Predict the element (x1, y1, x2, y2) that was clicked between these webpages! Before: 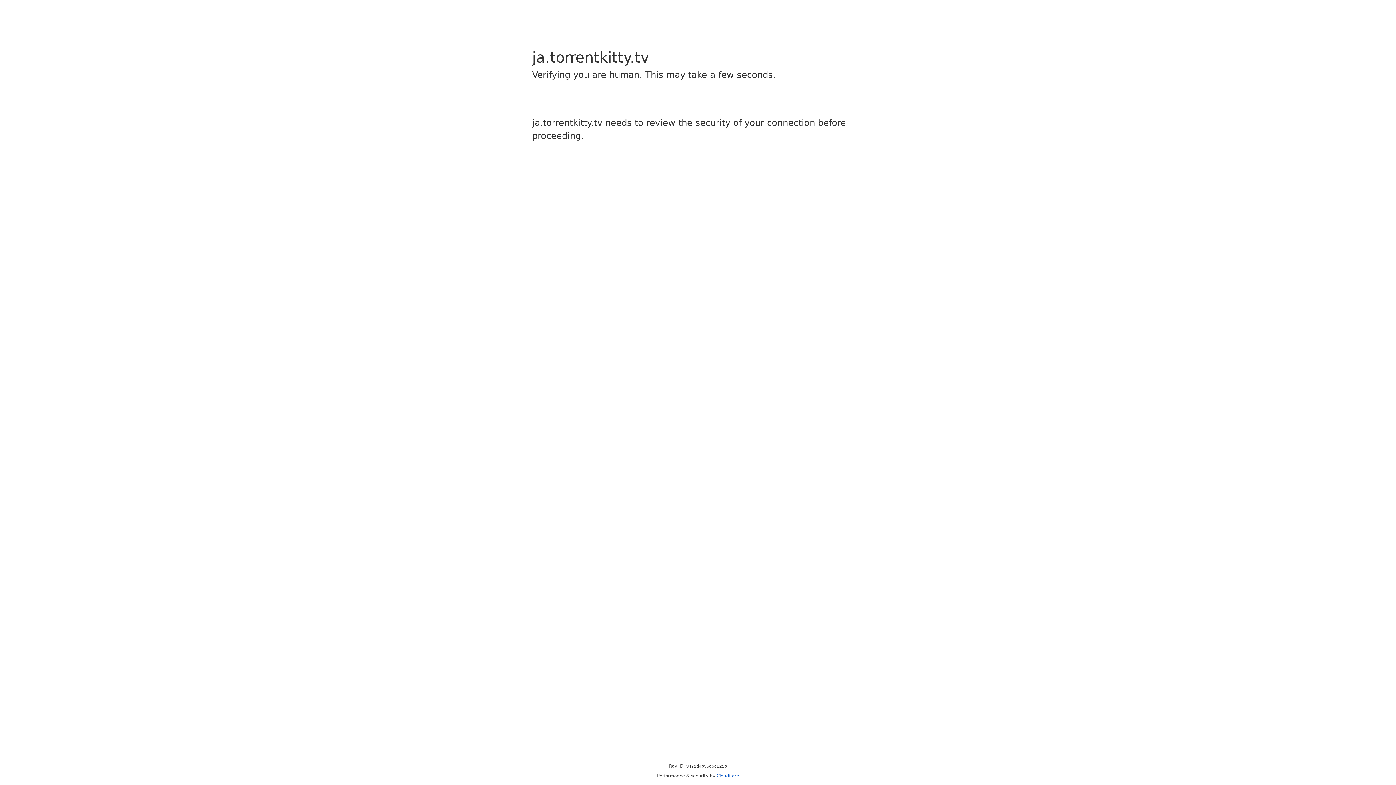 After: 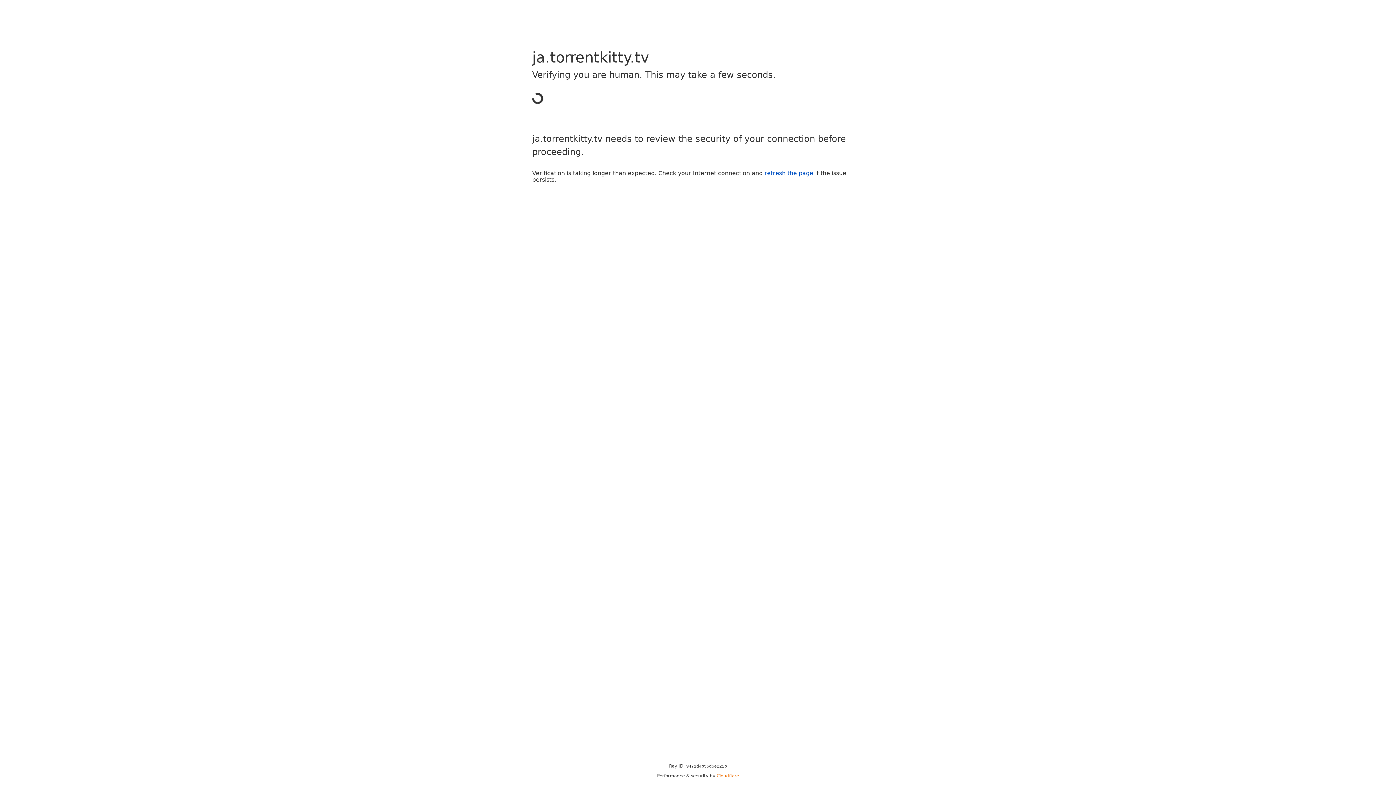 Action: label: Cloudflare bbox: (716, 773, 739, 778)